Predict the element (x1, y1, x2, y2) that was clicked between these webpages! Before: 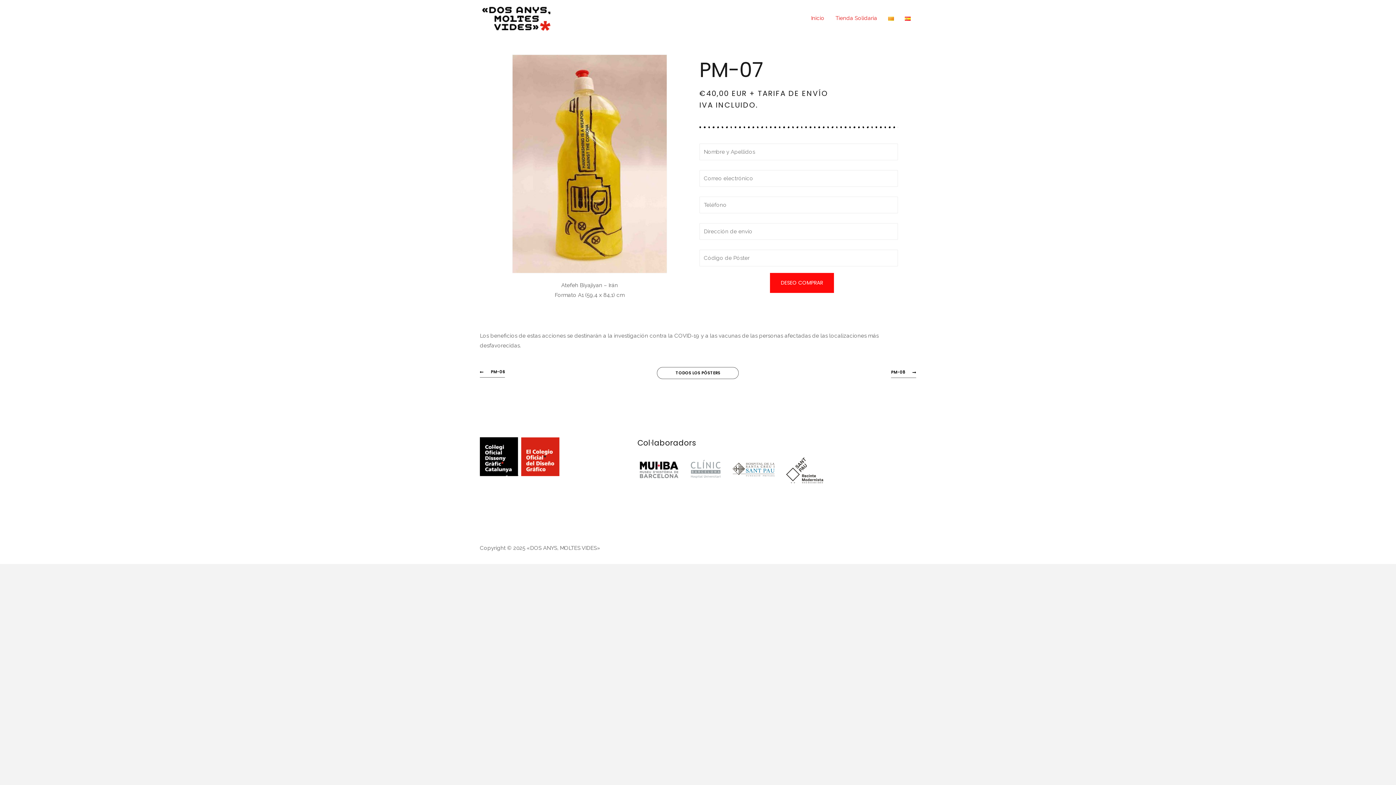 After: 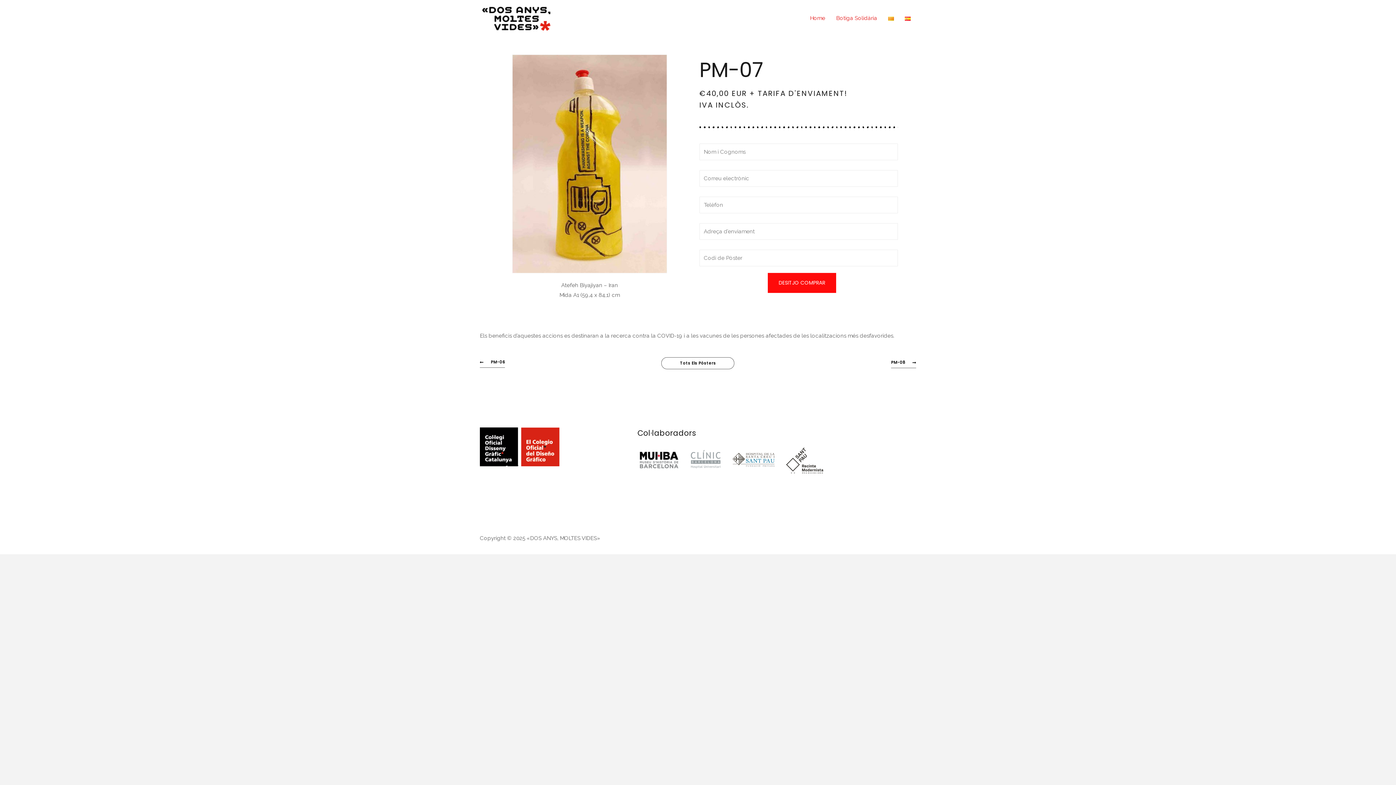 Action: bbox: (882, 5, 899, 30)